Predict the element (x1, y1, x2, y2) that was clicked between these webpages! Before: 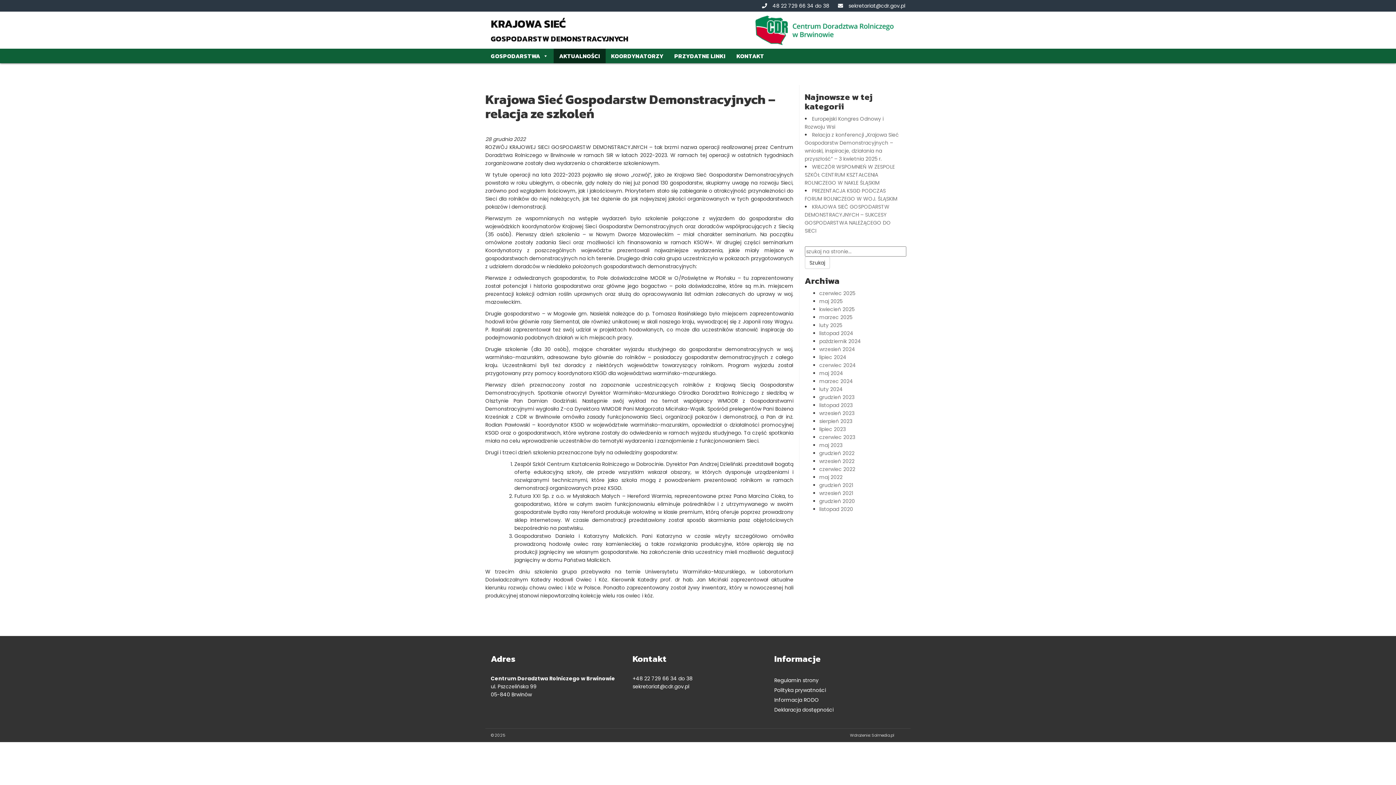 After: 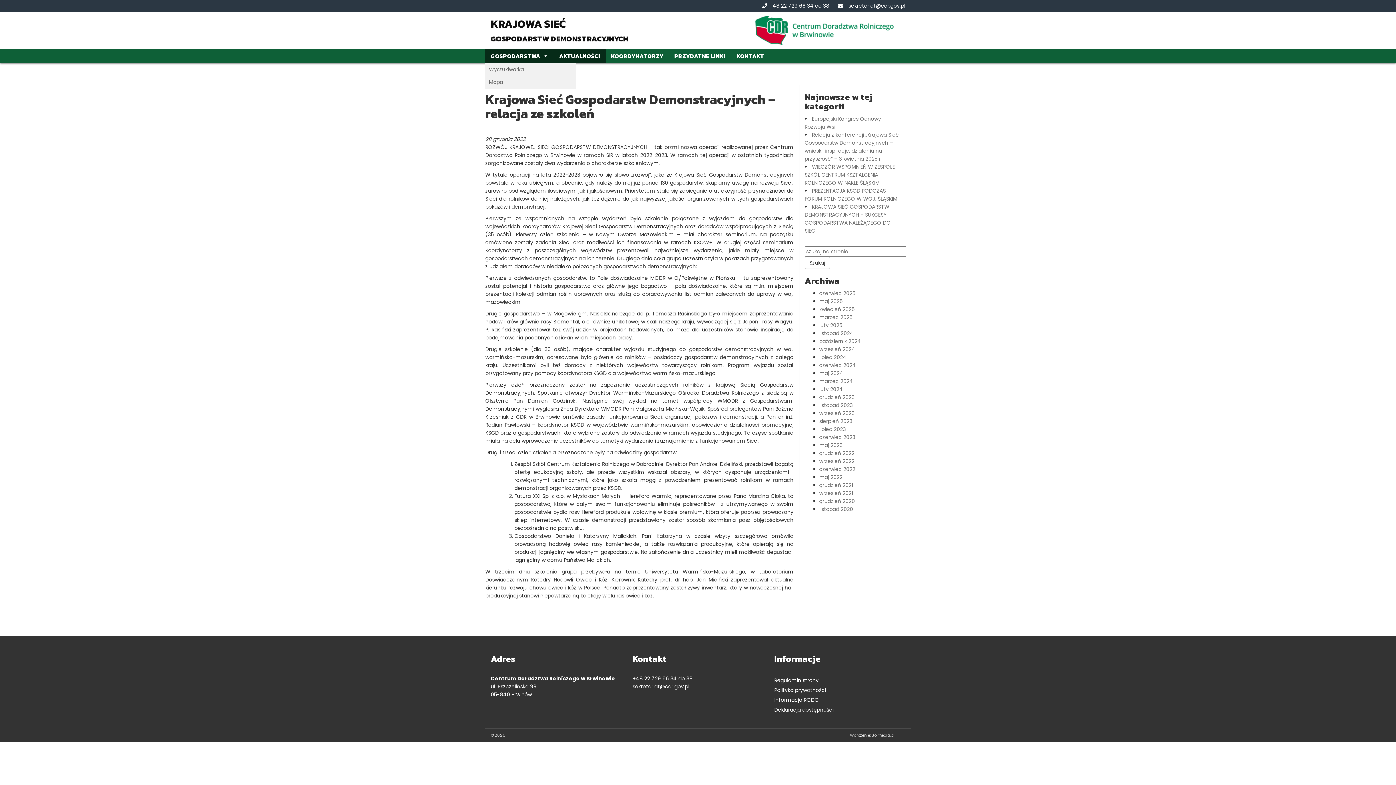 Action: bbox: (485, 48, 553, 63) label: GOSPODARSTWA